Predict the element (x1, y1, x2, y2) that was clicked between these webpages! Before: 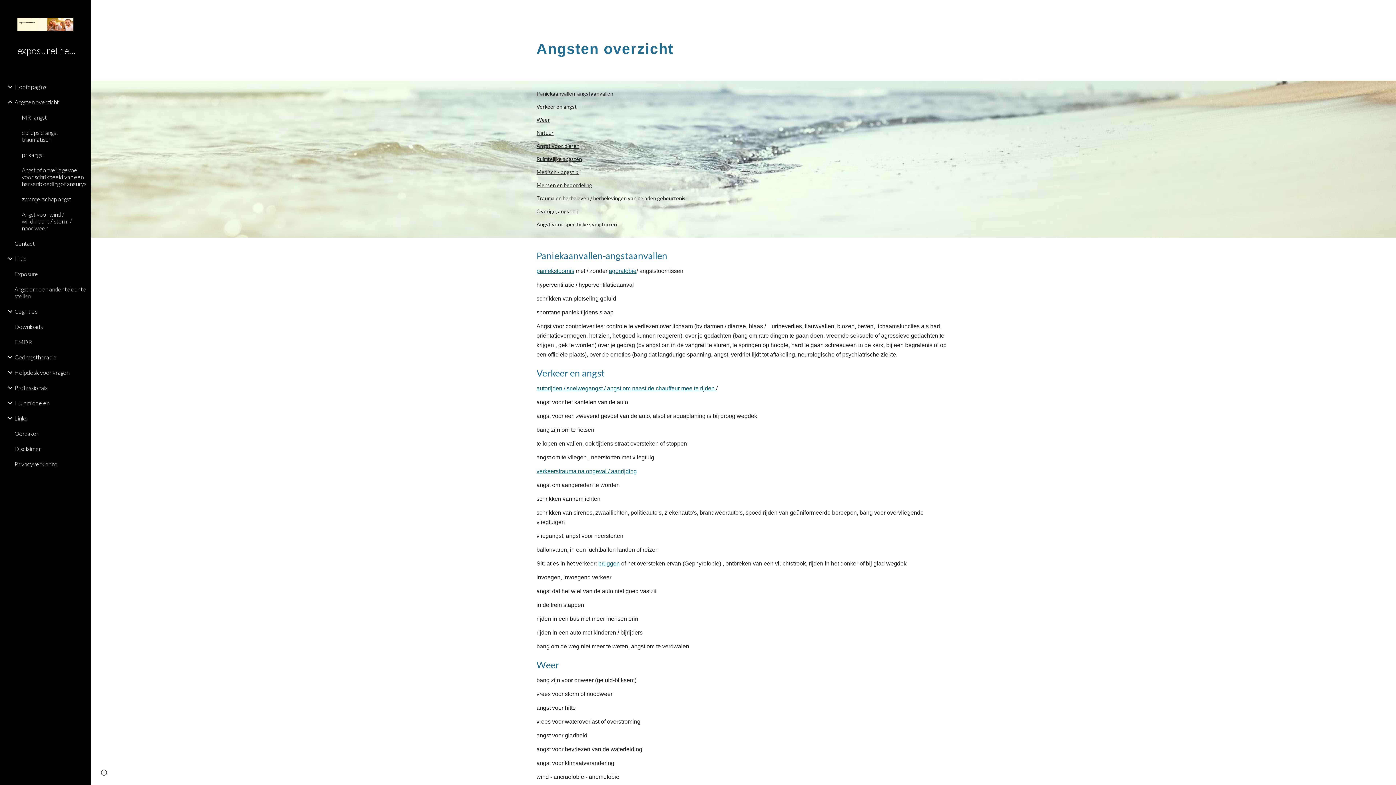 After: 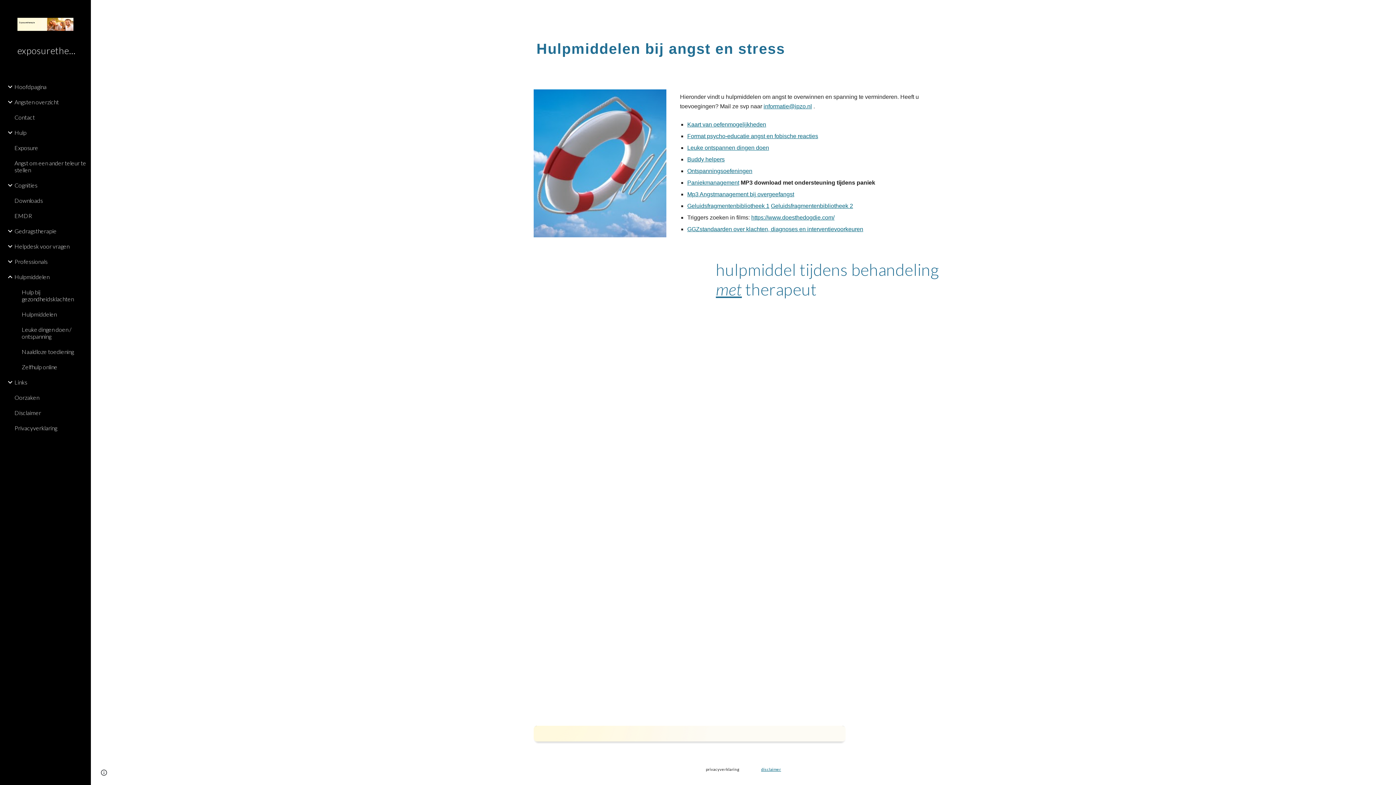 Action: bbox: (13, 395, 86, 410) label: Hulpmiddelen